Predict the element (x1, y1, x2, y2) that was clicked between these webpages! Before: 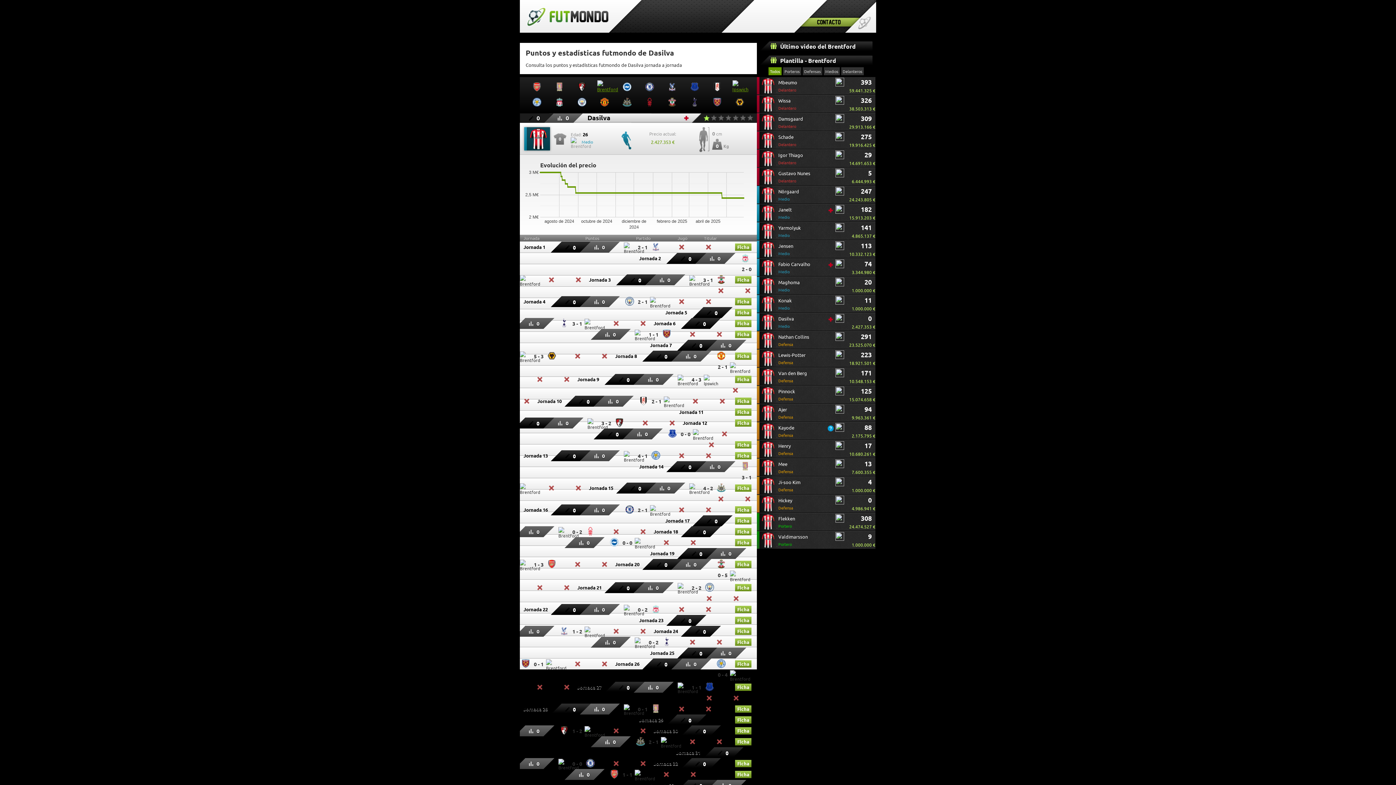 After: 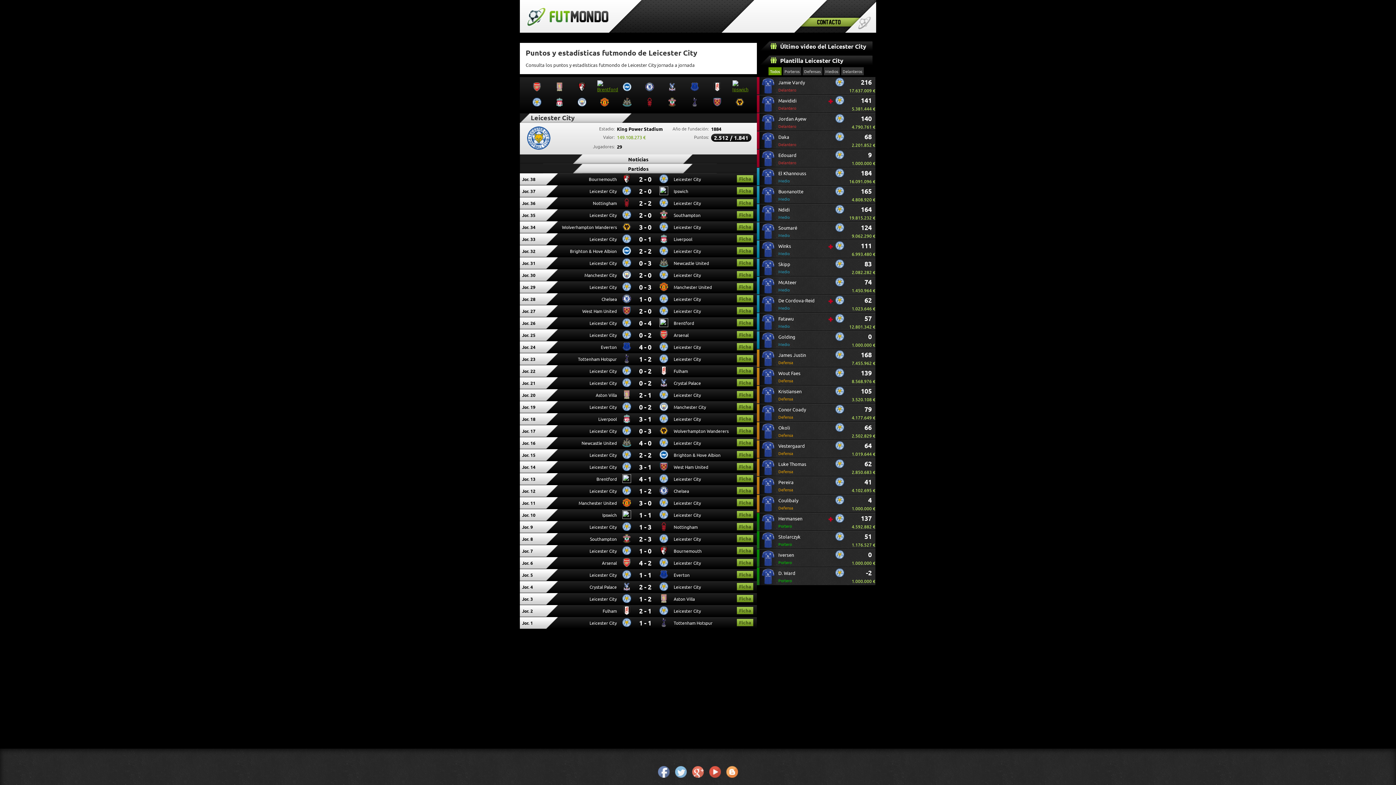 Action: bbox: (532, 101, 541, 107)